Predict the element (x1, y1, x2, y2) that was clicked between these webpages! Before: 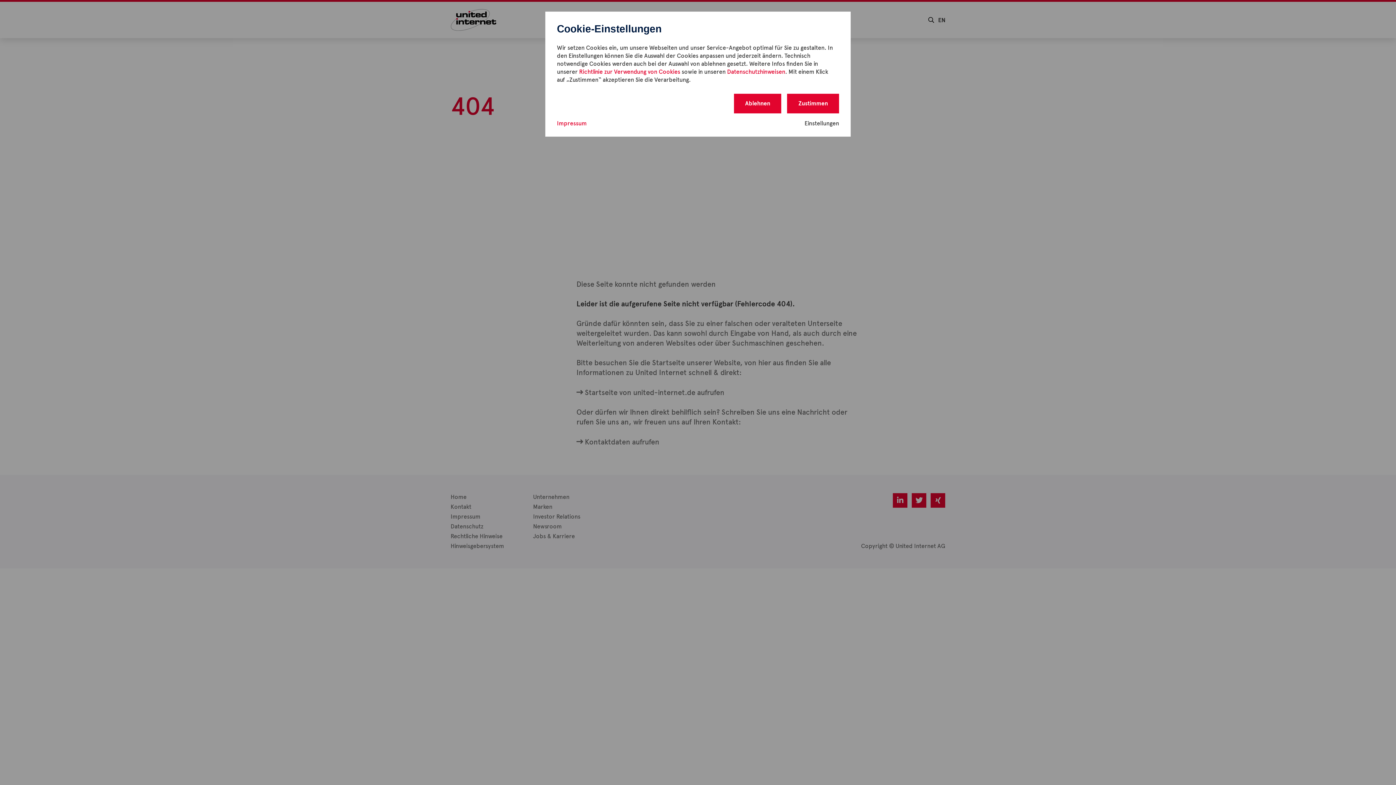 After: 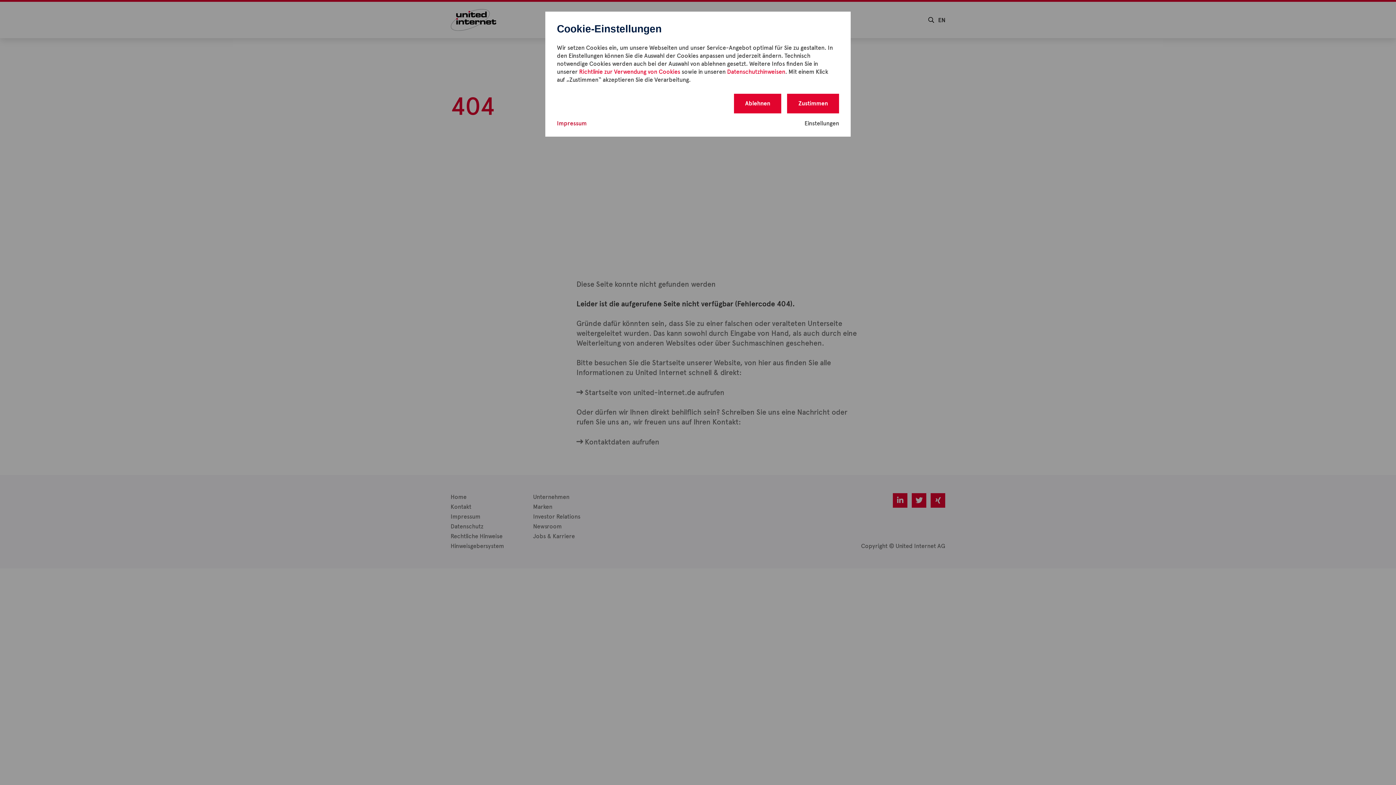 Action: label: Impressum bbox: (557, 119, 586, 127)